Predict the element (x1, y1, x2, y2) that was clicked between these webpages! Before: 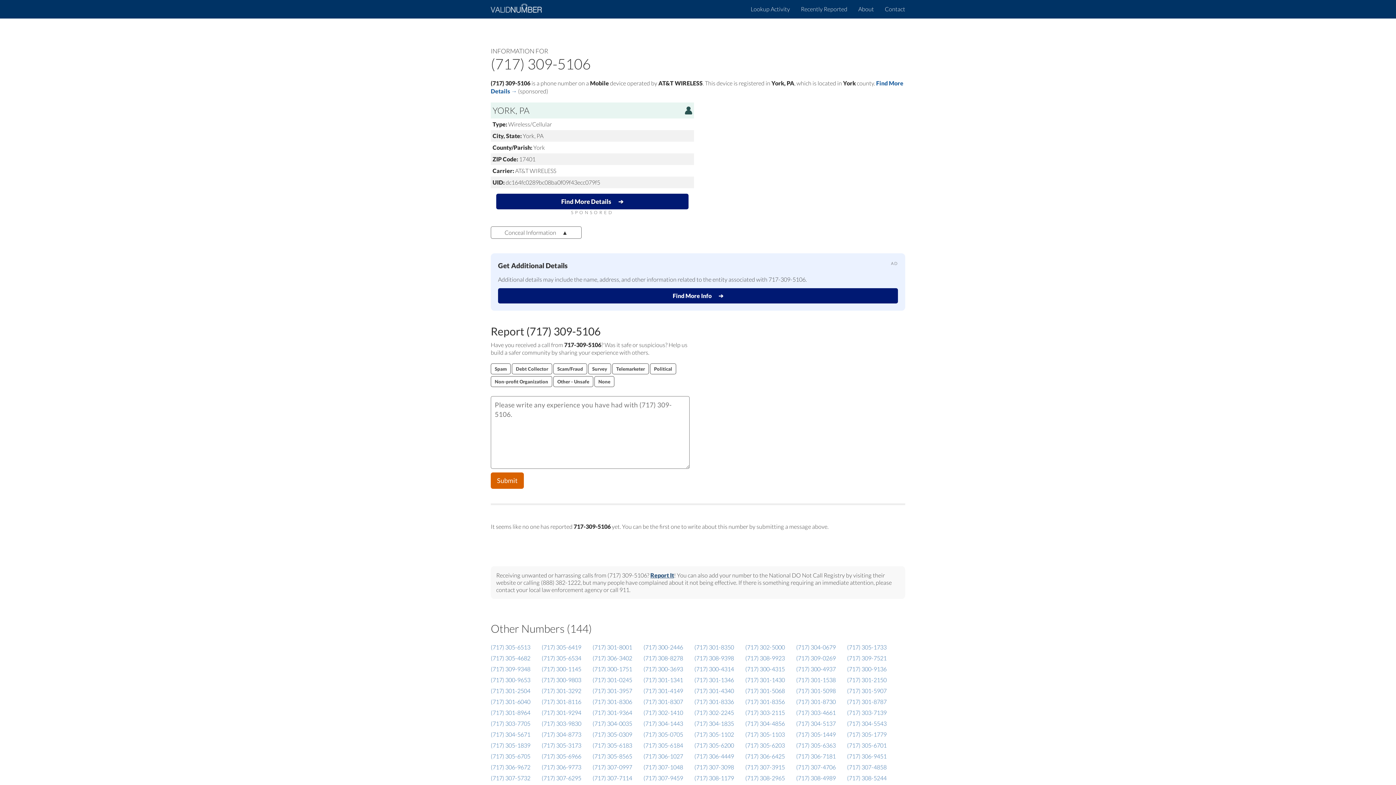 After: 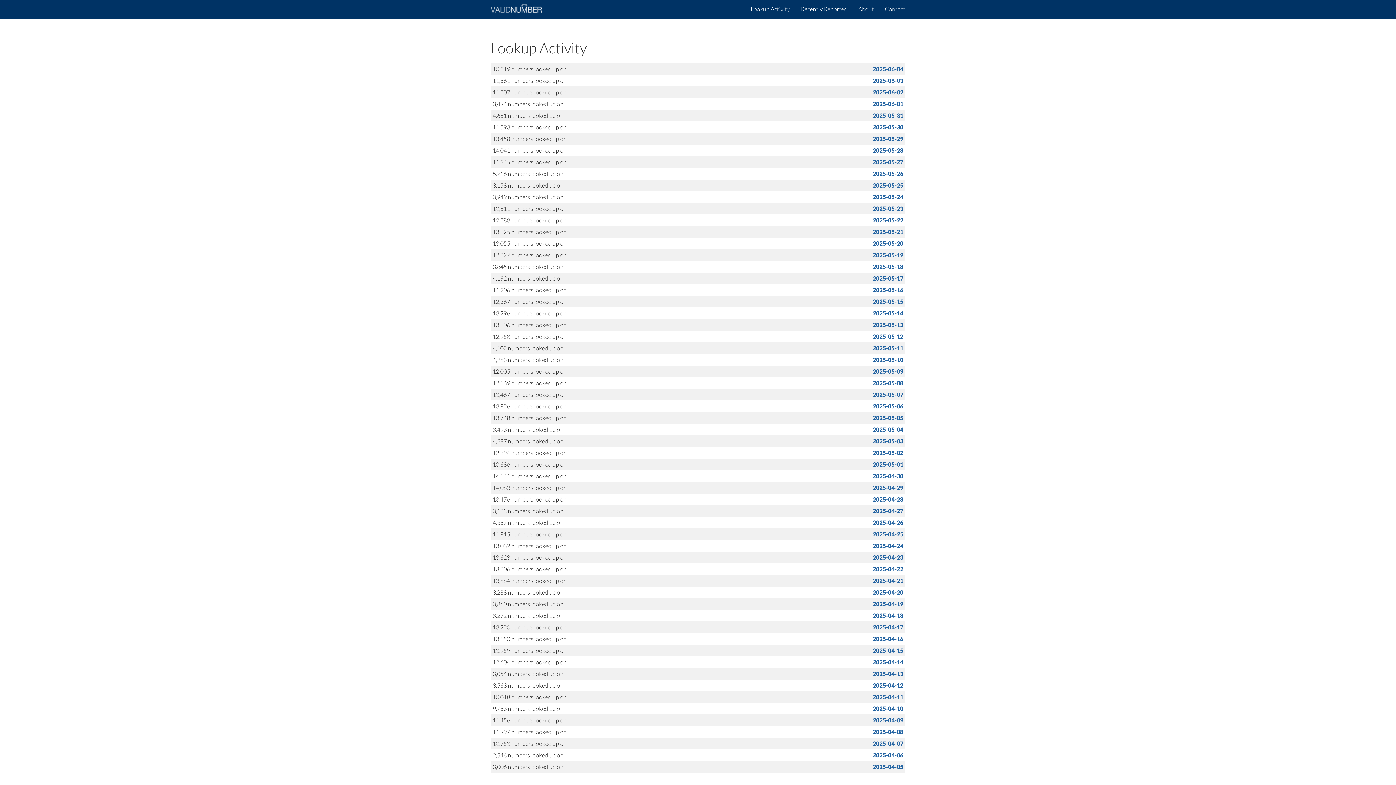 Action: label: Lookup Activity bbox: (745, 0, 795, 18)